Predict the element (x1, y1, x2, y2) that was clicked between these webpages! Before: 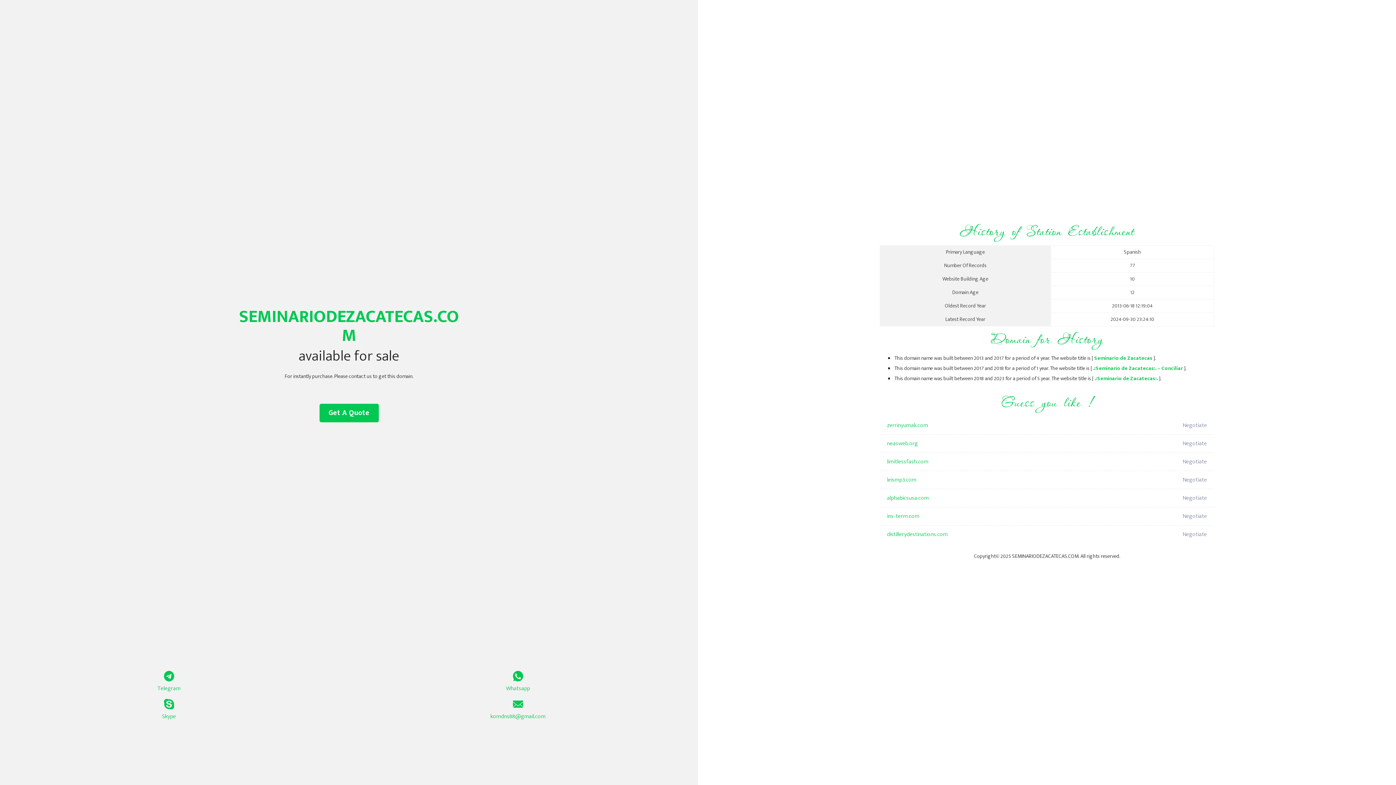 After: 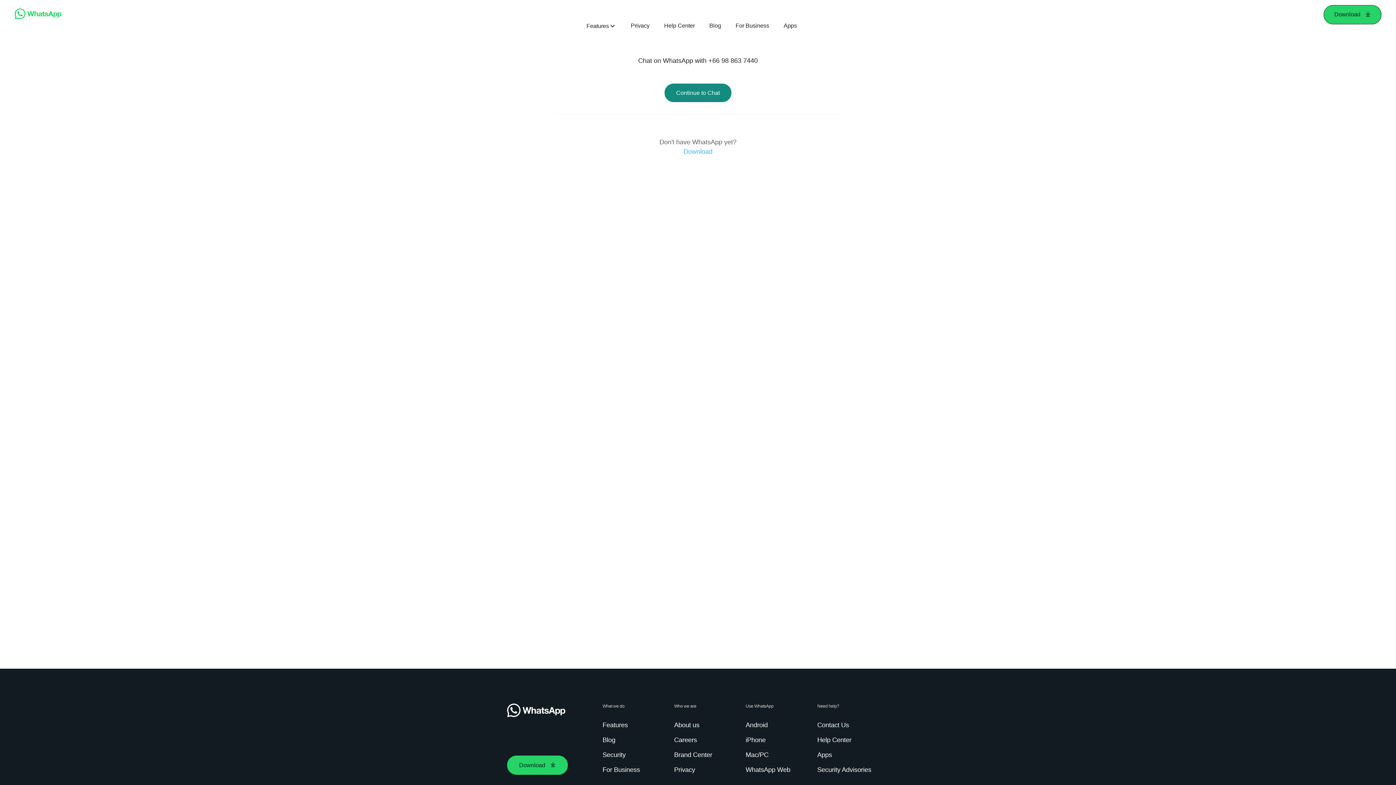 Action: bbox: (349, 671, 687, 693) label: Whatsapp